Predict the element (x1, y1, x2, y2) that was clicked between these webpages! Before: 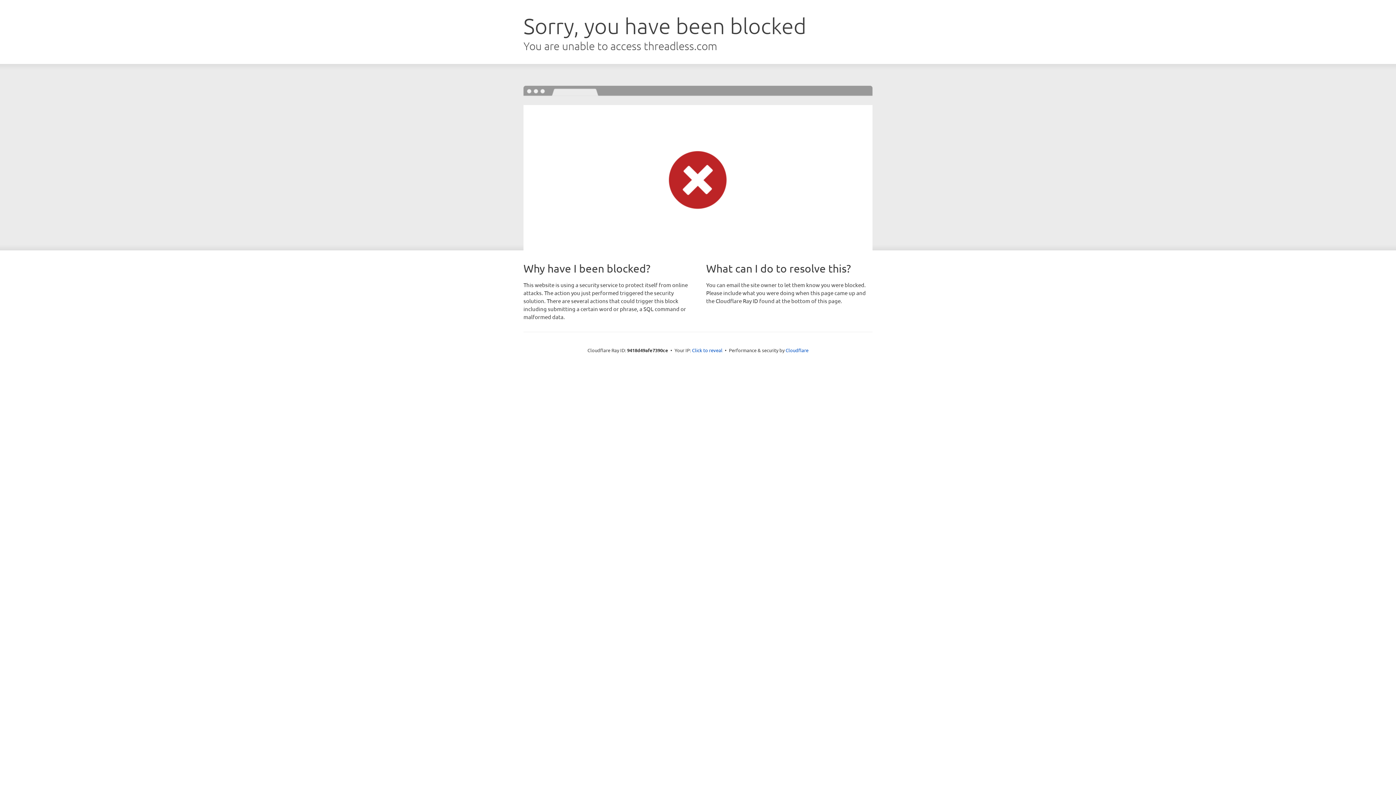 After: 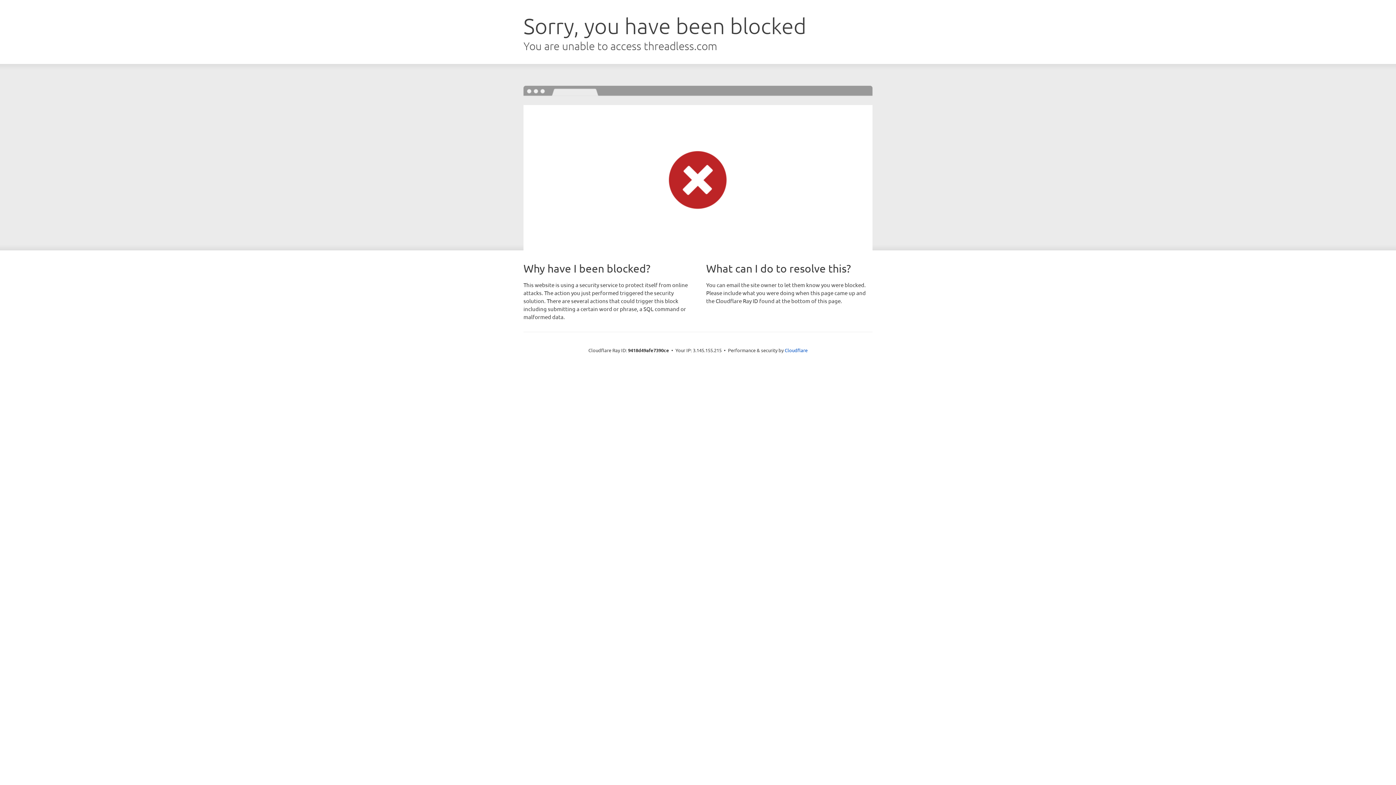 Action: bbox: (692, 346, 722, 353) label: Click to reveal